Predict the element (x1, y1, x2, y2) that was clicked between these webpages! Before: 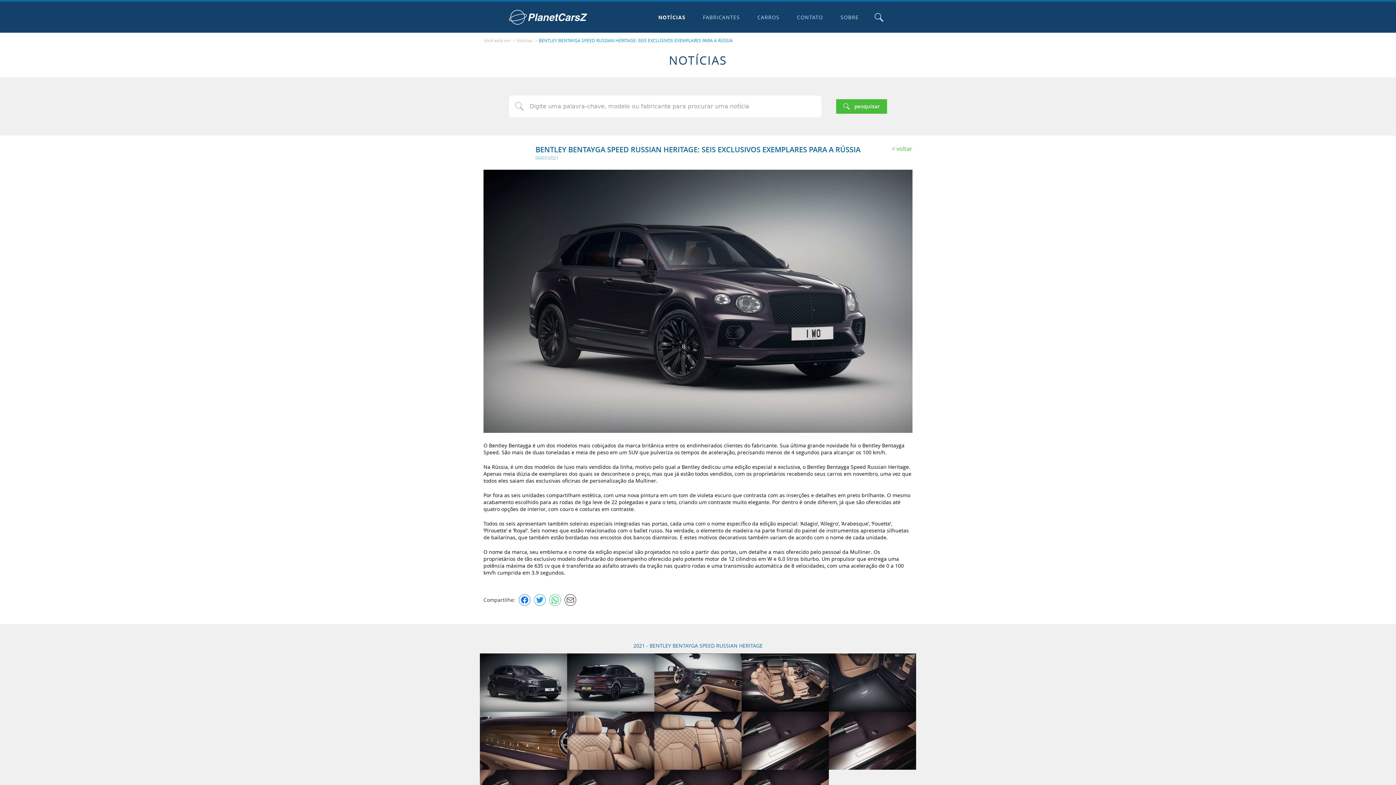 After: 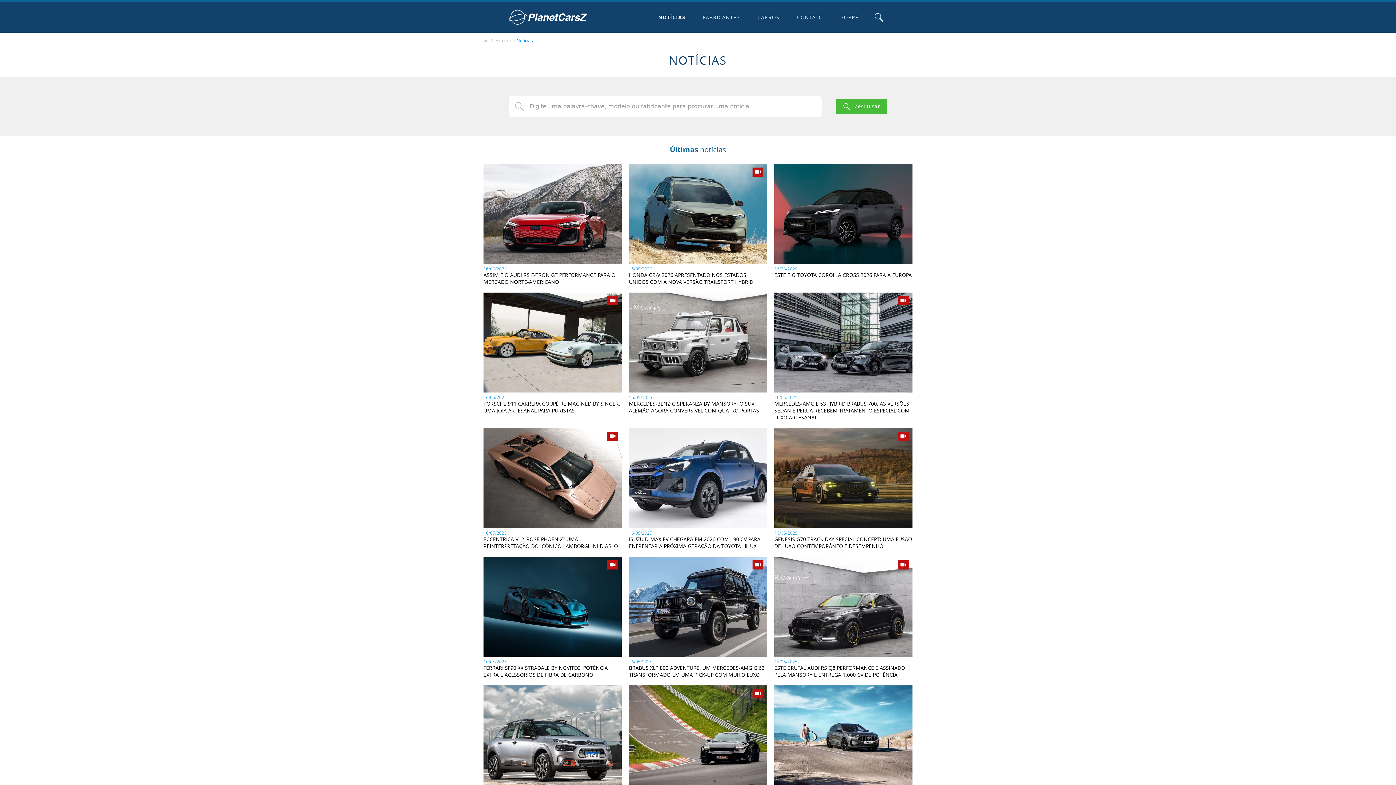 Action: bbox: (653, 1, 690, 32) label: NOTÍCIAS